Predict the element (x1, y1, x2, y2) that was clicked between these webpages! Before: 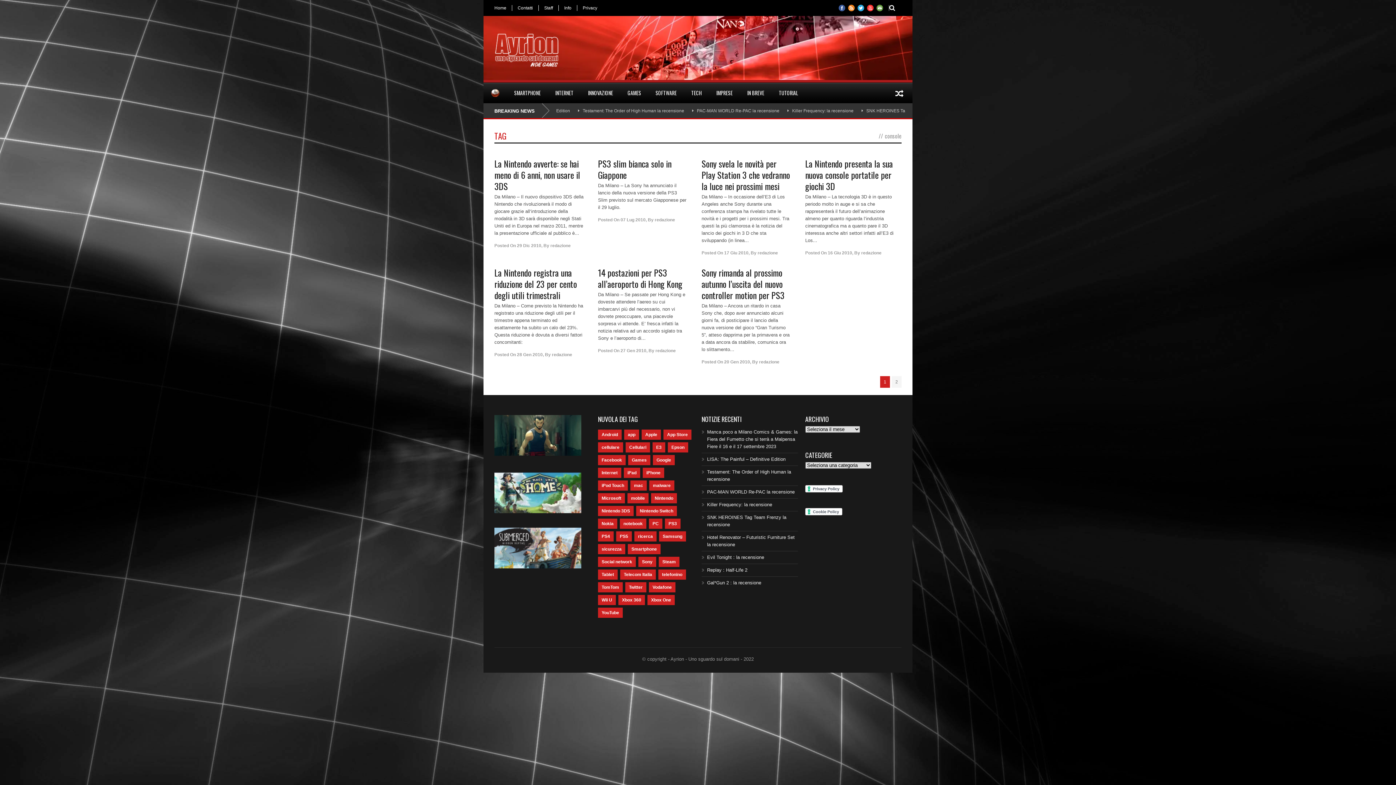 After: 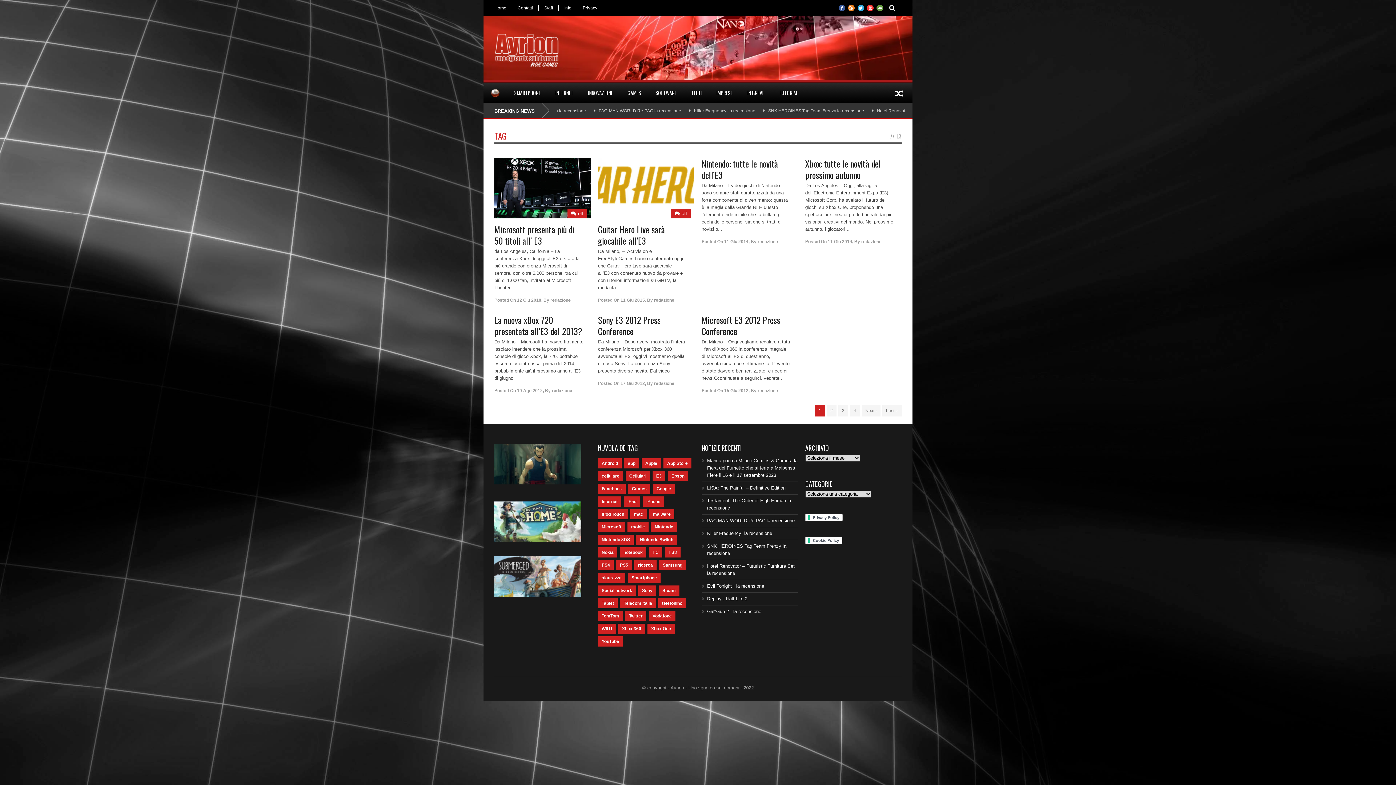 Action: label: E3 (69 elementi) bbox: (652, 442, 665, 452)